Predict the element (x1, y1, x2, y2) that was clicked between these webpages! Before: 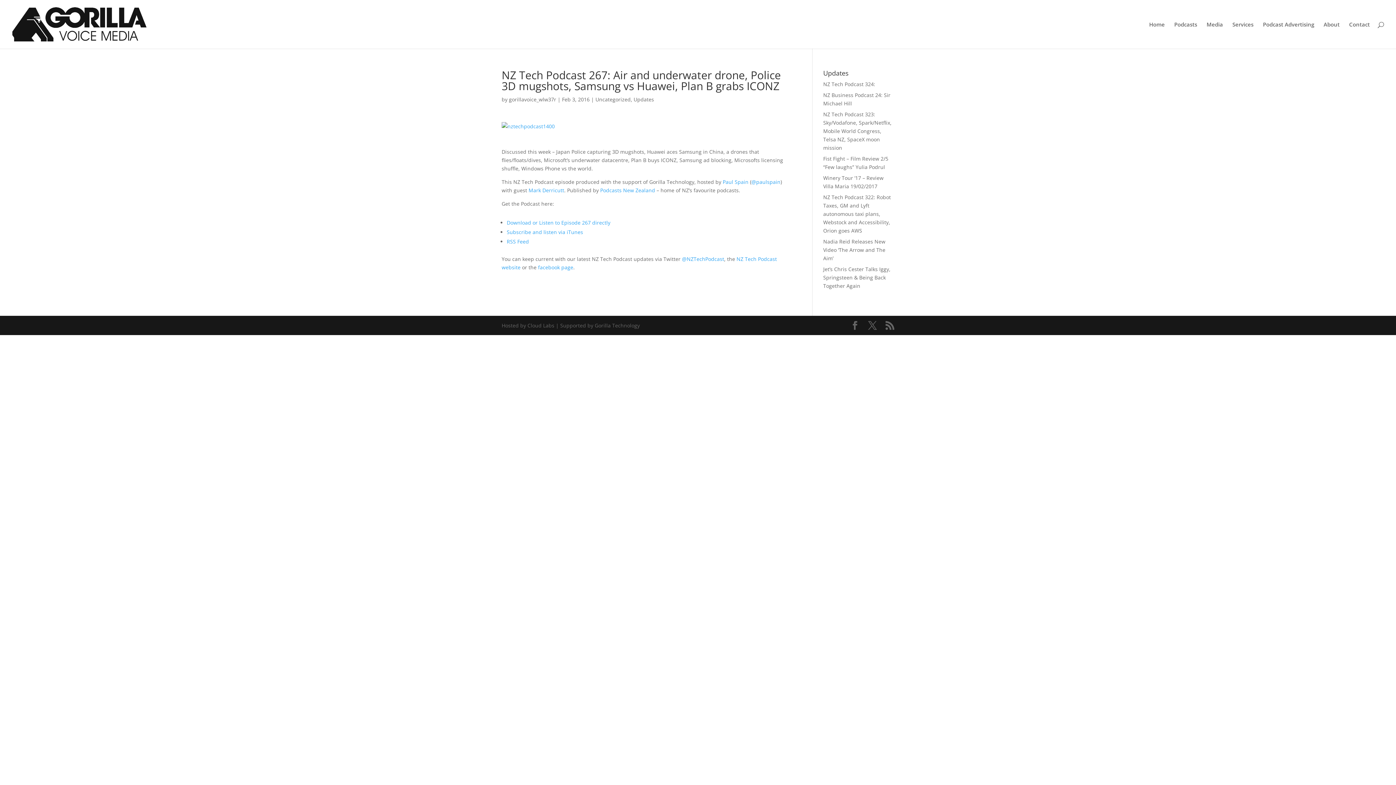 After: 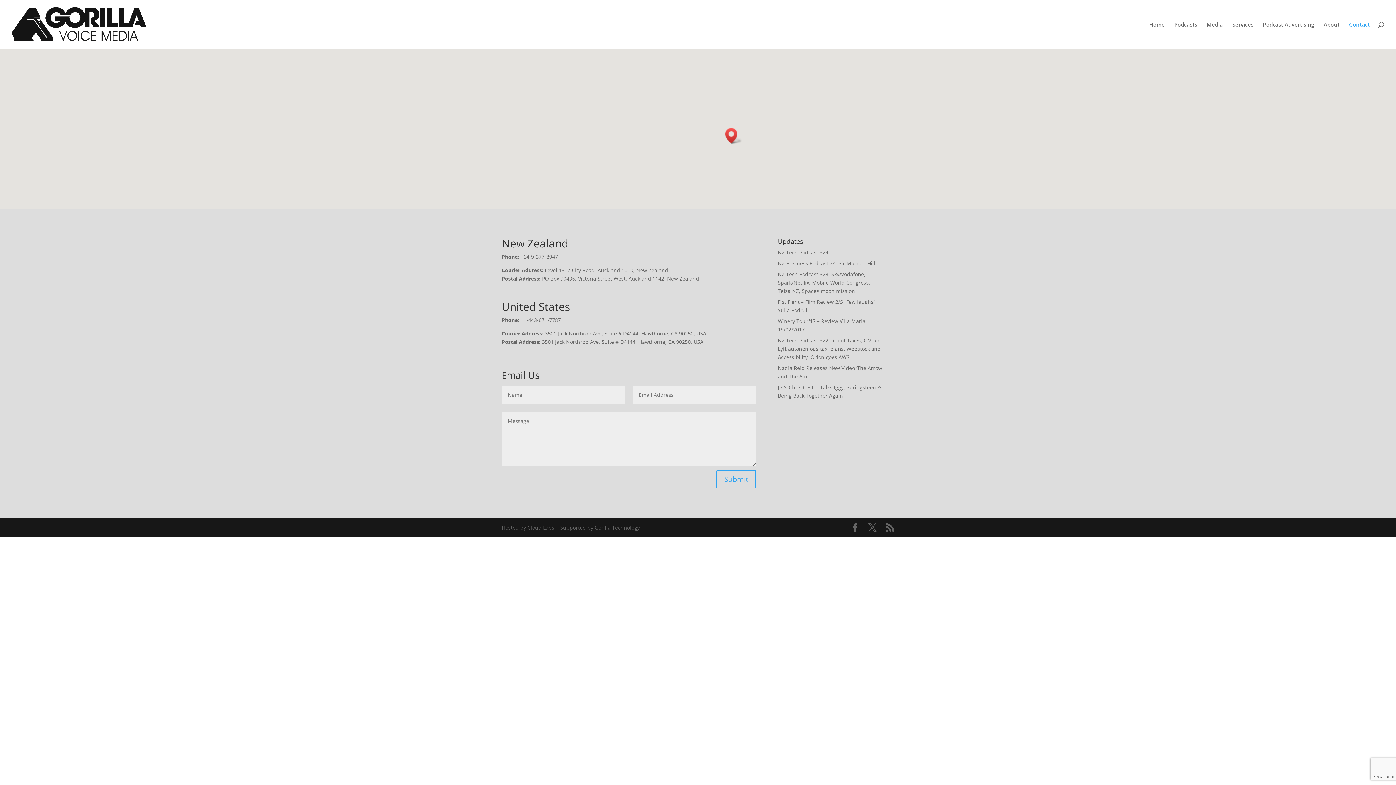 Action: bbox: (1349, 21, 1370, 48) label: Contact